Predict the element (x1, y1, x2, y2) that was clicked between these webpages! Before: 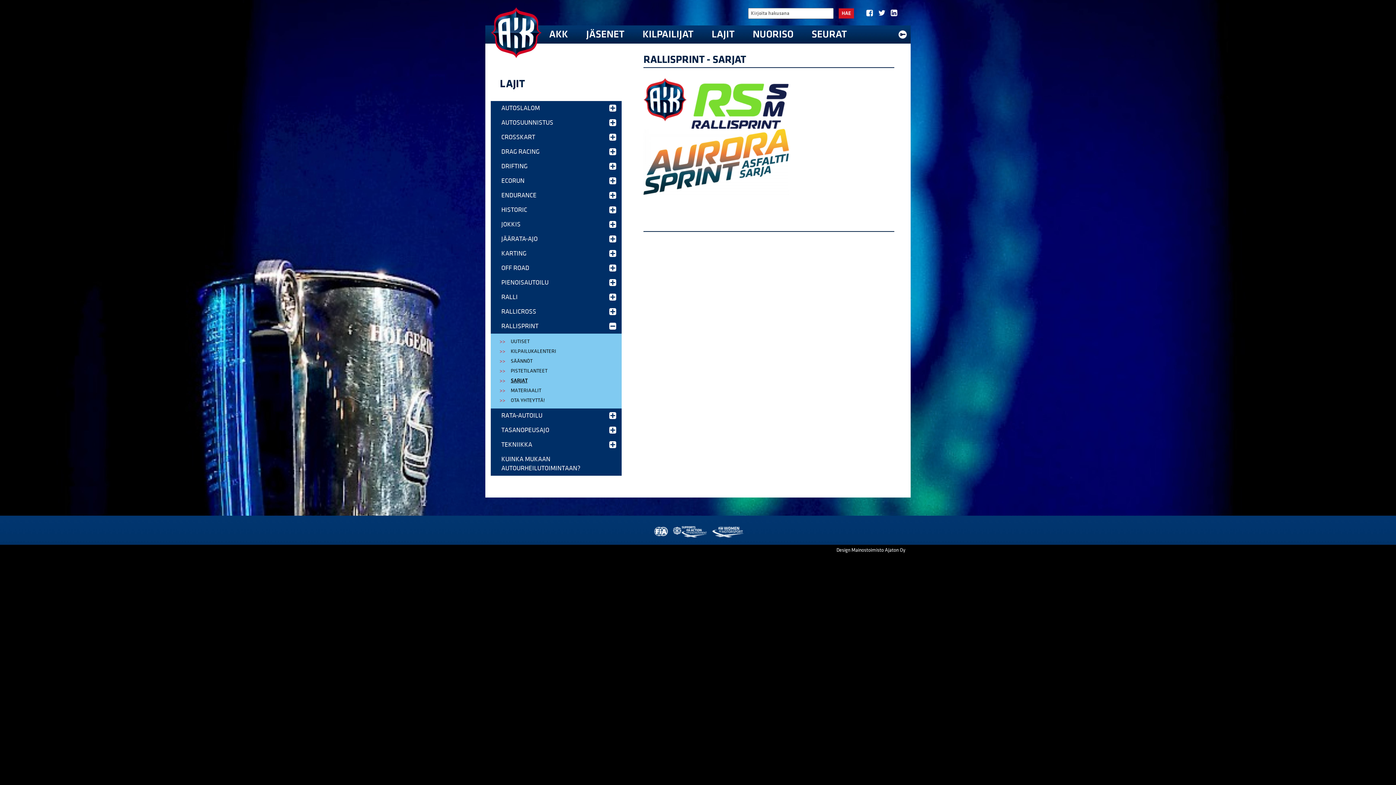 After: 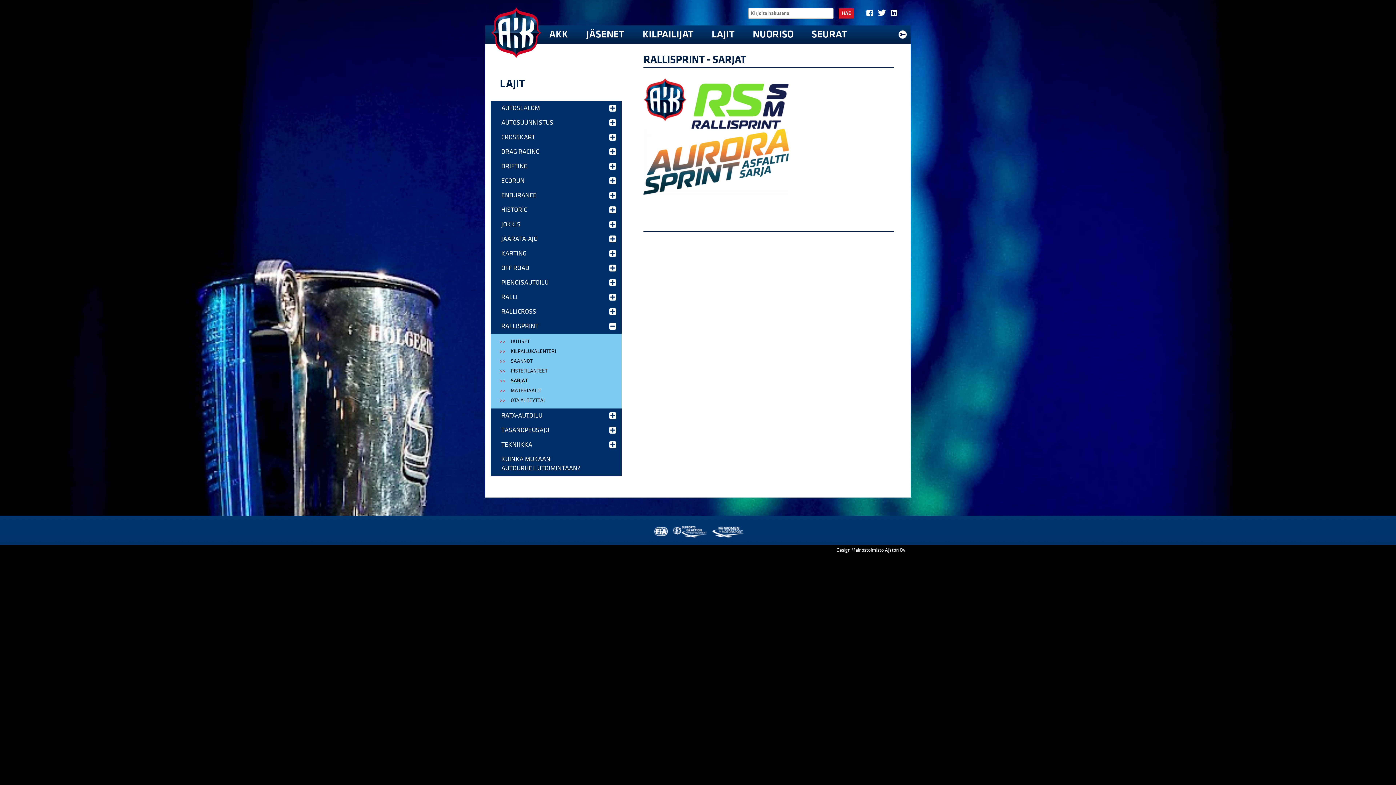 Action: bbox: (875, 7, 888, 19)